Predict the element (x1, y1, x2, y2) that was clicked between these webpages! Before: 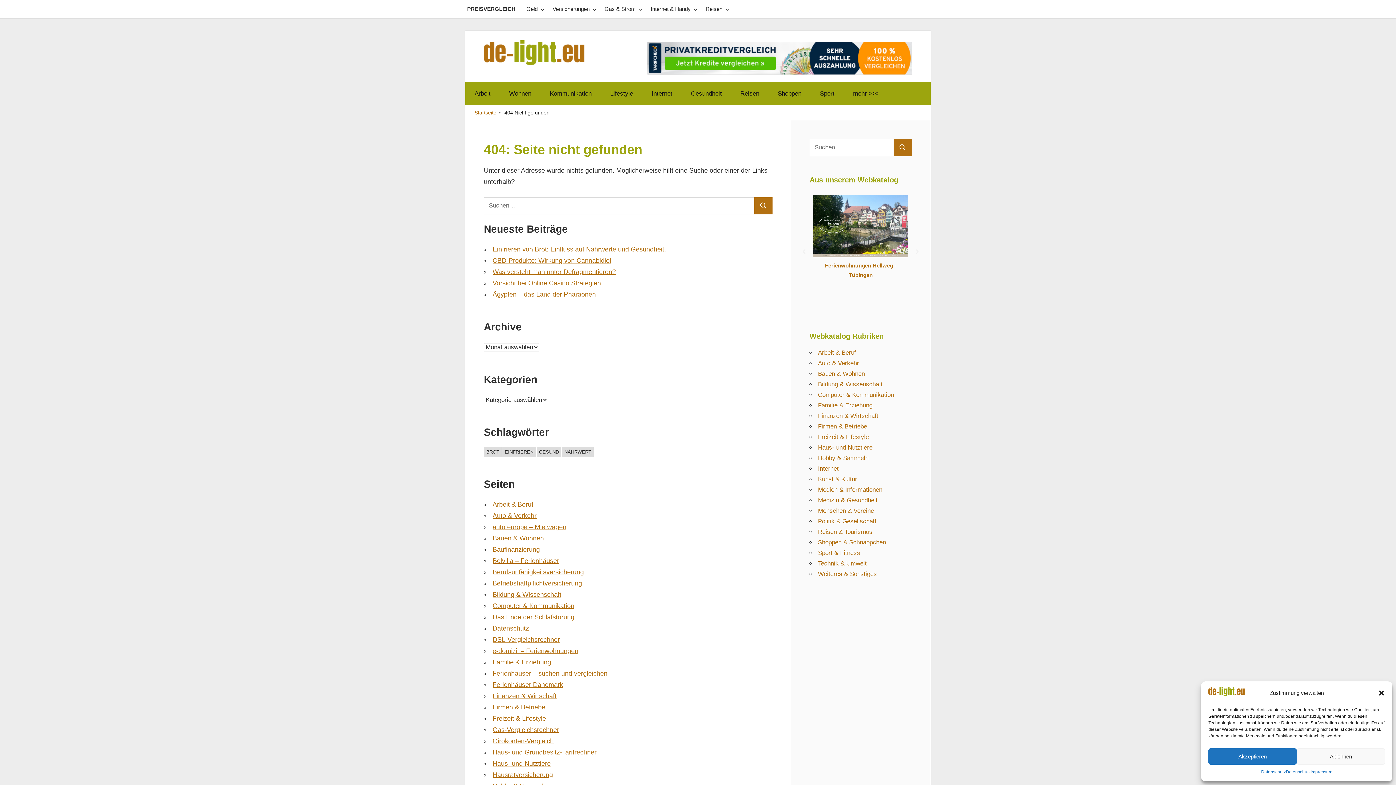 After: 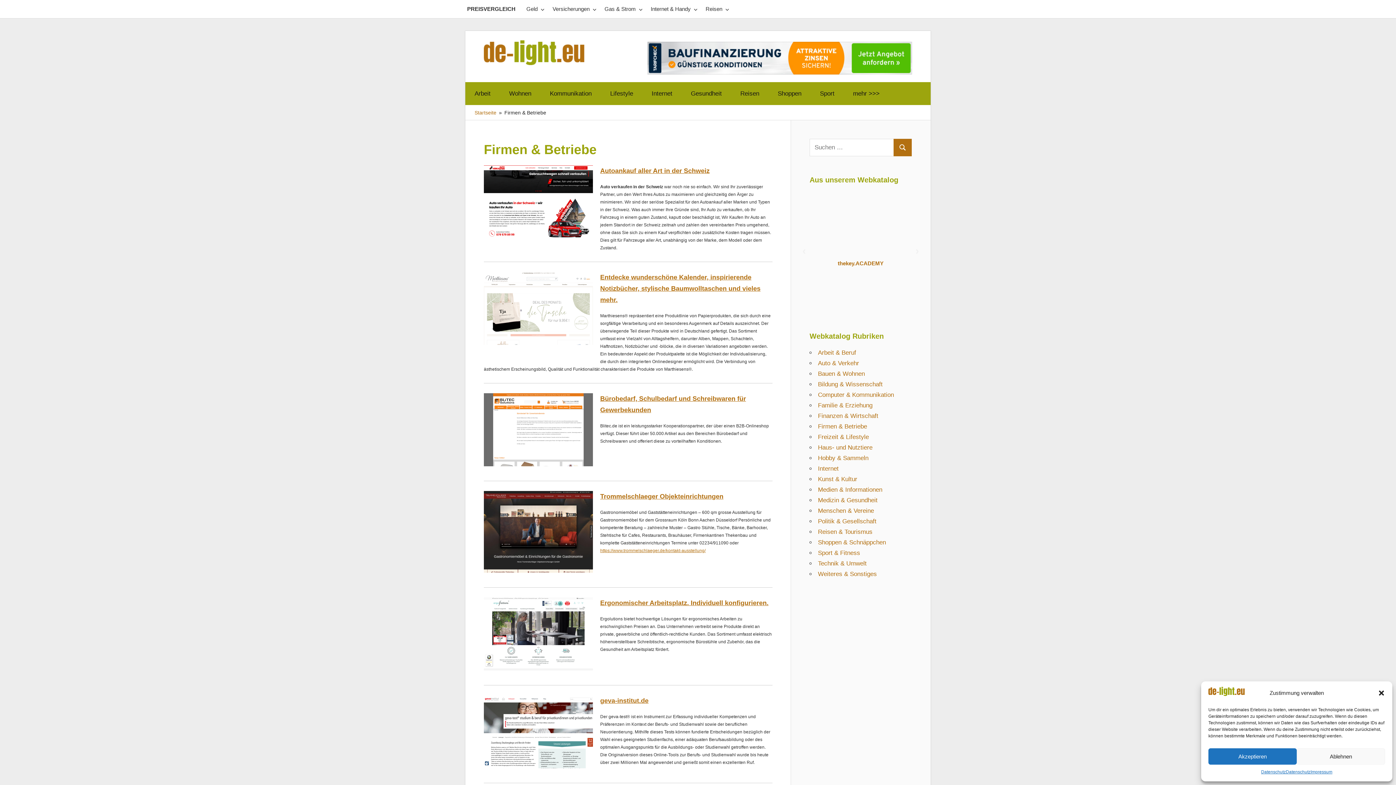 Action: bbox: (818, 423, 867, 430) label: Firmen & Betriebe